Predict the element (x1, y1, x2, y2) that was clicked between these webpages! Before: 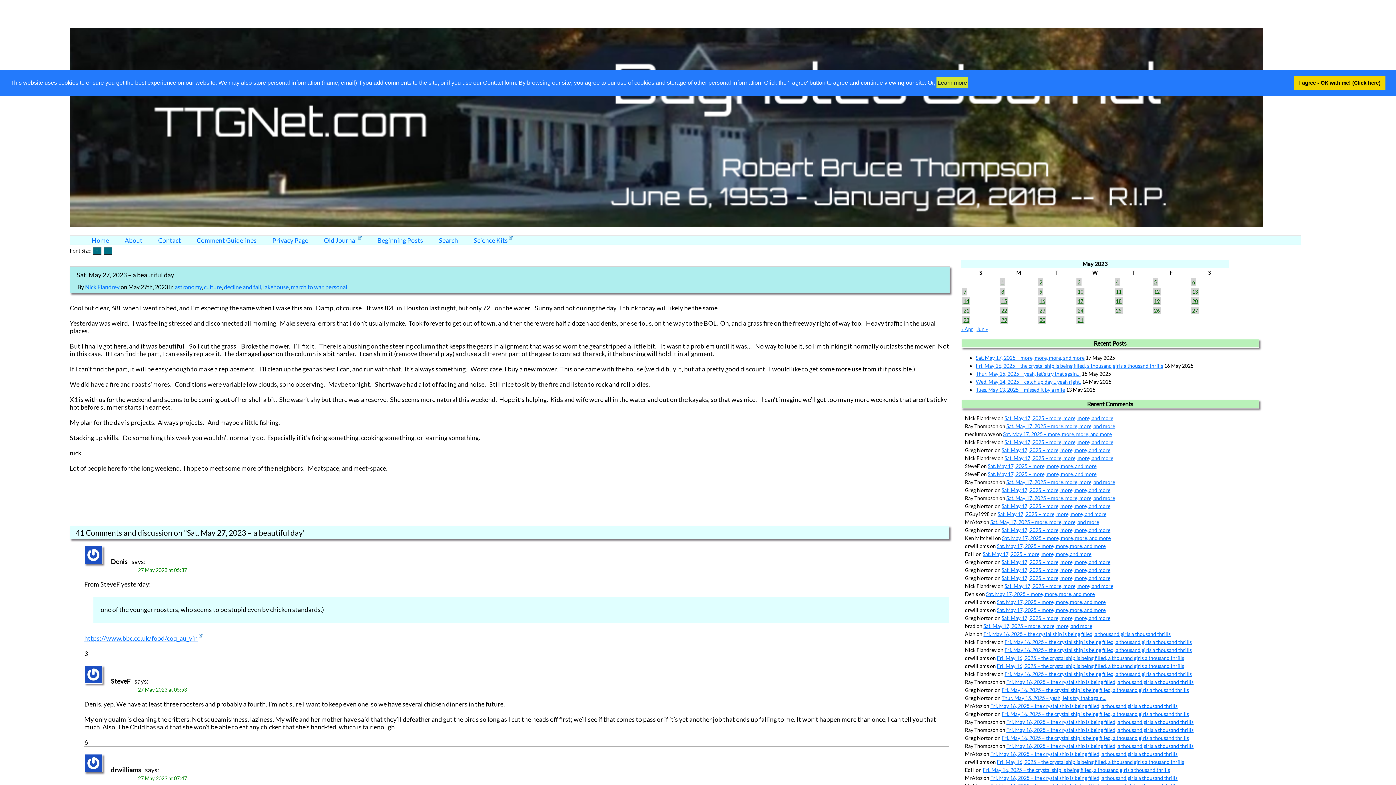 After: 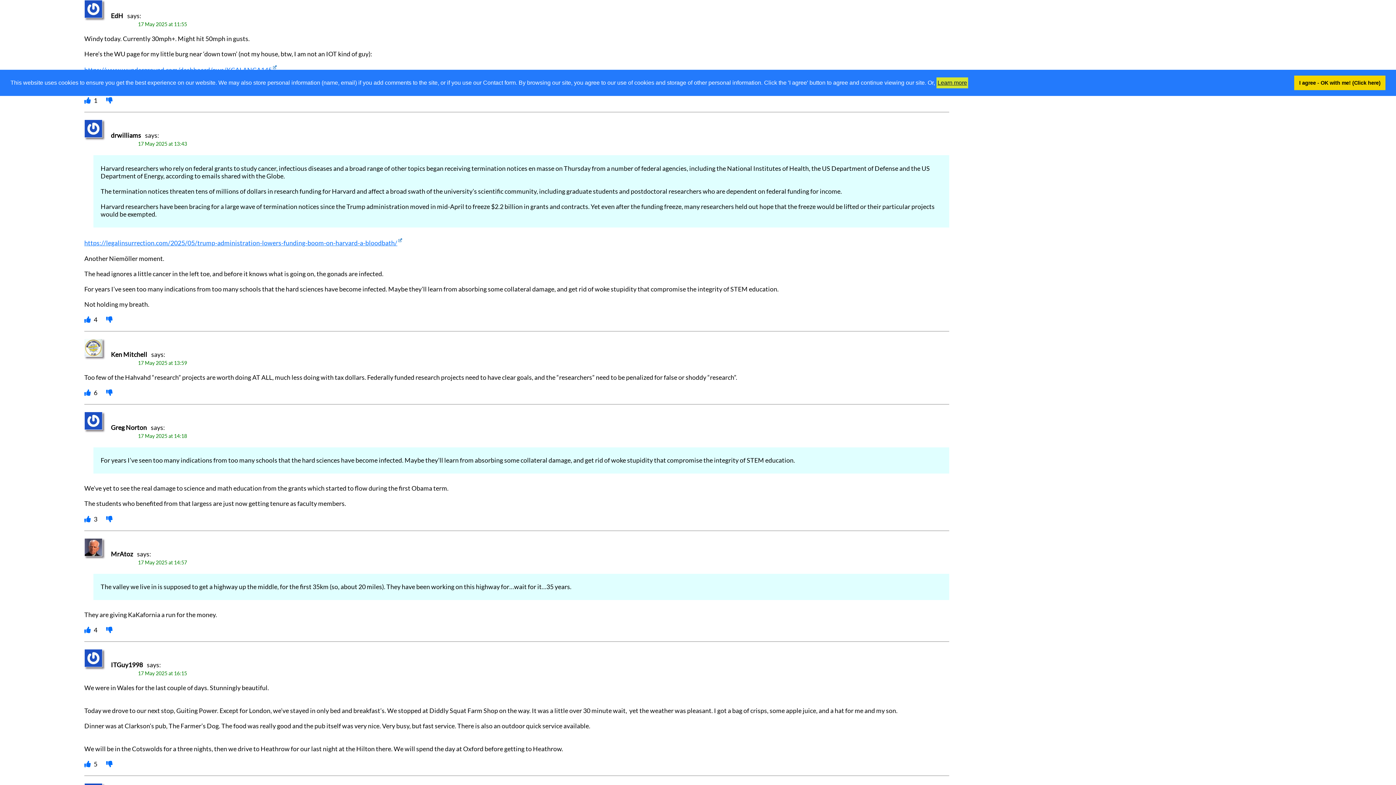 Action: bbox: (983, 551, 1091, 557) label: Sat. May 17, 2025 – more, more, more, and more